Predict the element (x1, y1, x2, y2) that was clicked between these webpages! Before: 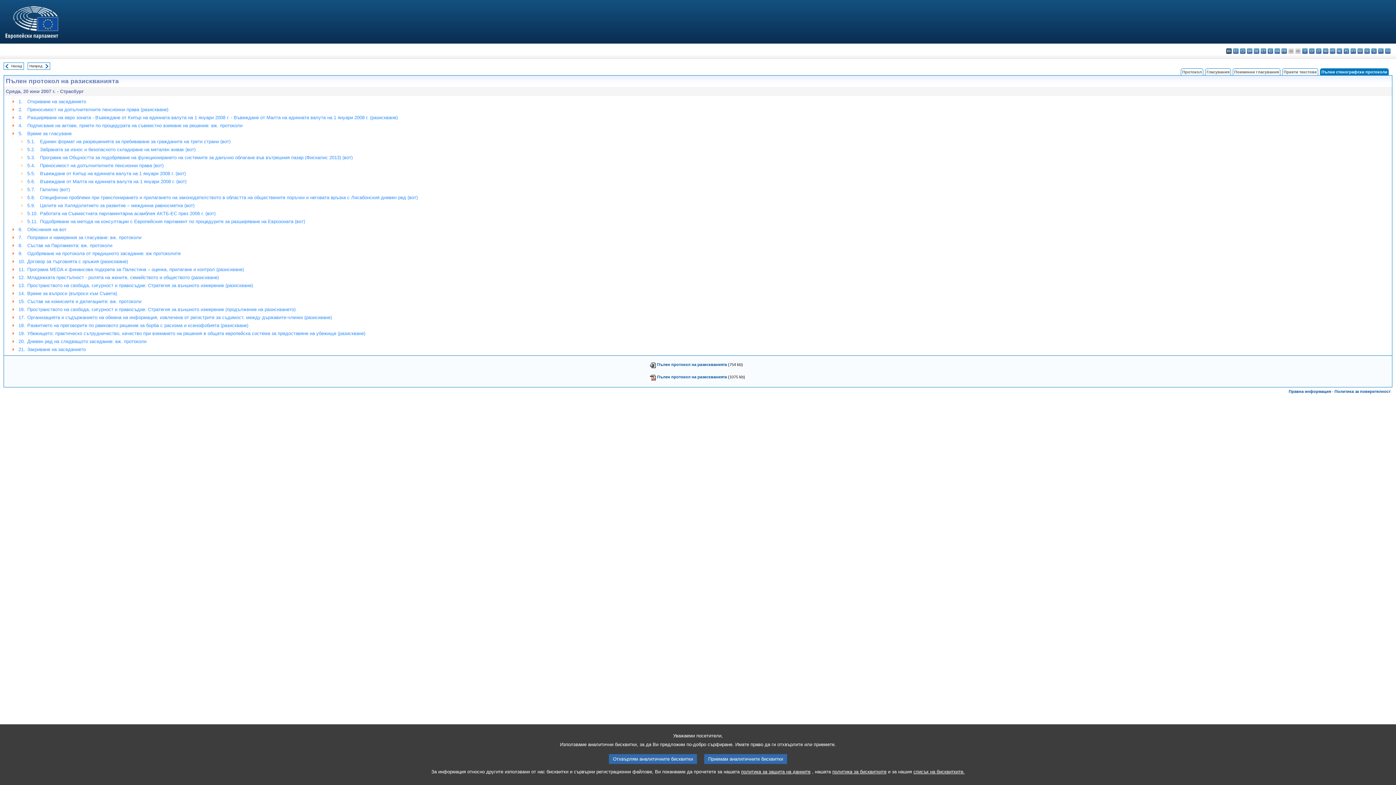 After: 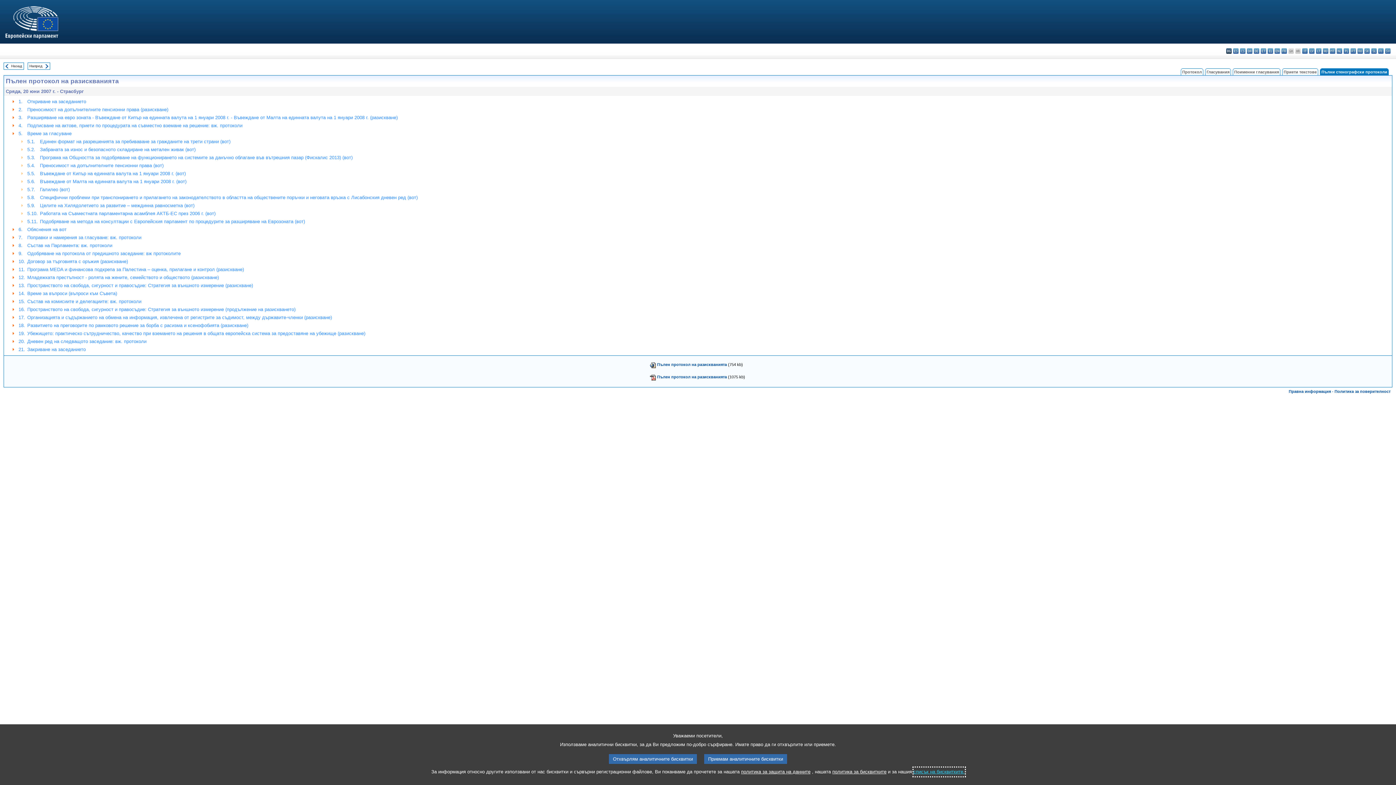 Action: bbox: (913, 768, 964, 776) label: списък на бисквитките.